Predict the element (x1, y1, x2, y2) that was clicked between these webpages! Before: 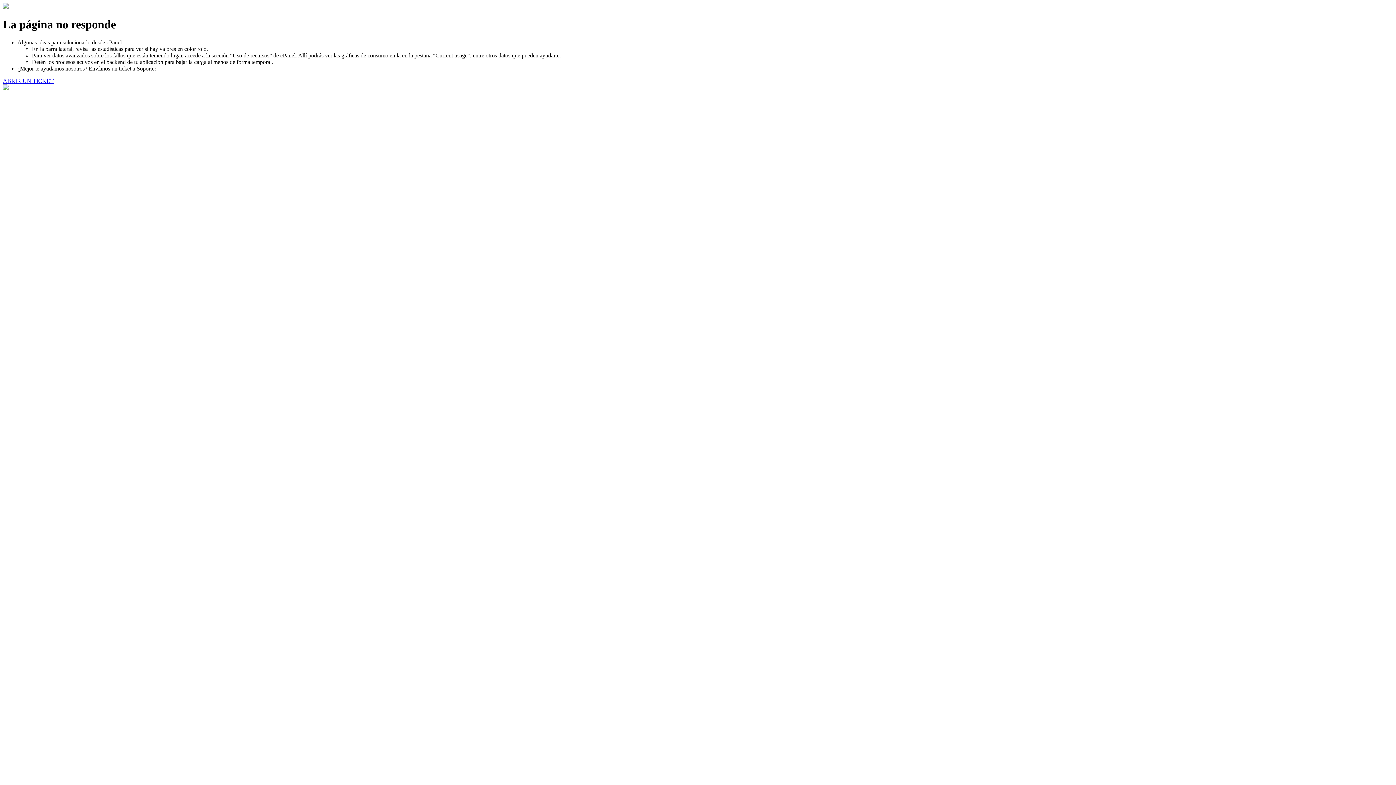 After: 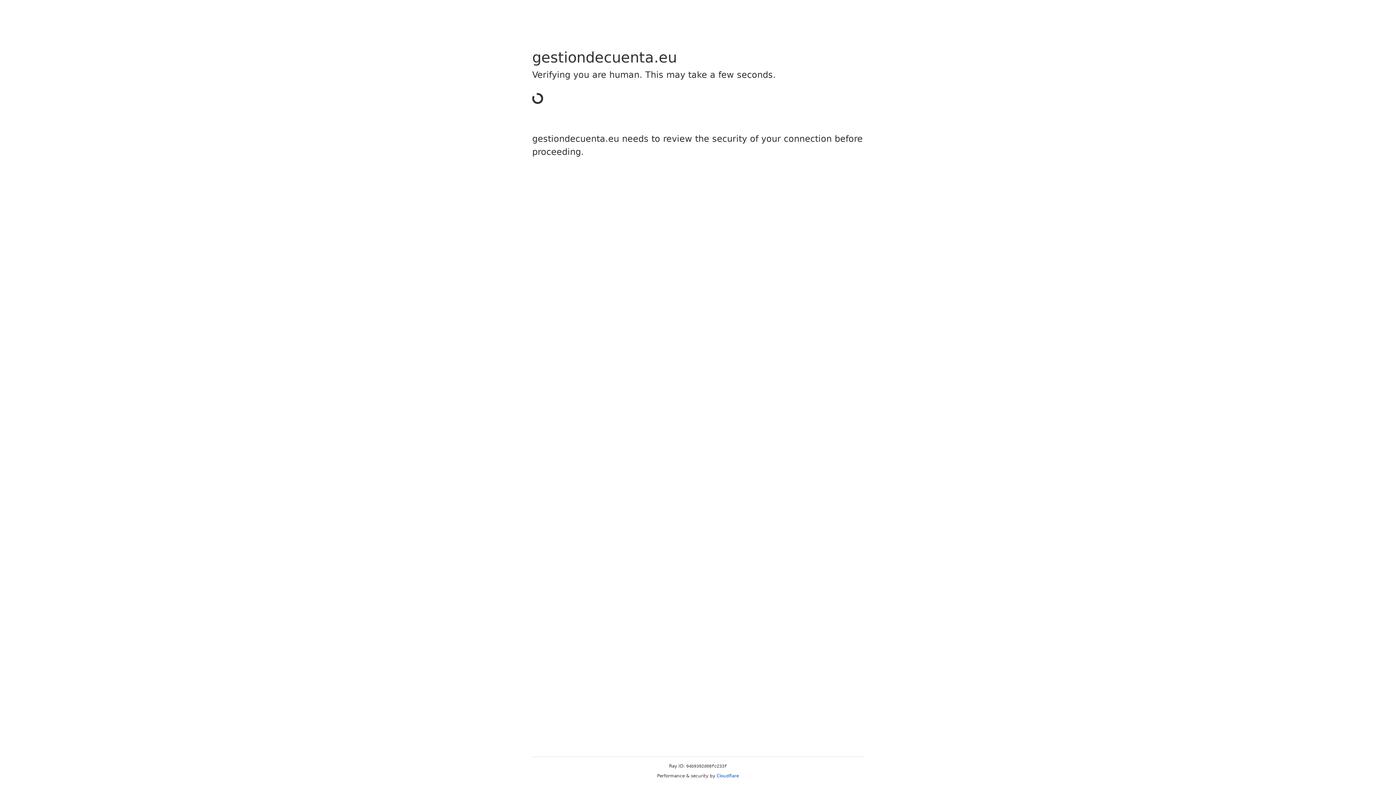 Action: label: ABRIR UN TICKET bbox: (2, 77, 53, 83)